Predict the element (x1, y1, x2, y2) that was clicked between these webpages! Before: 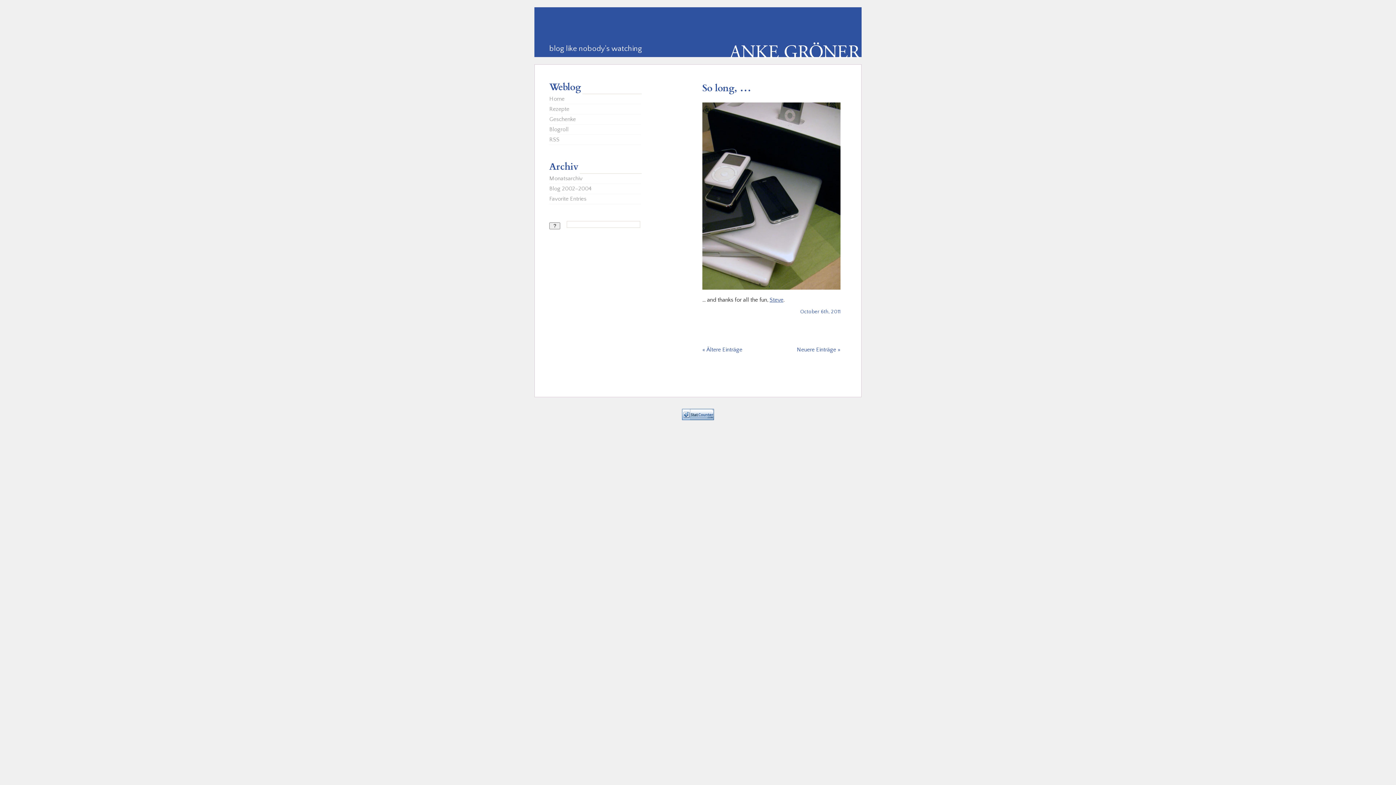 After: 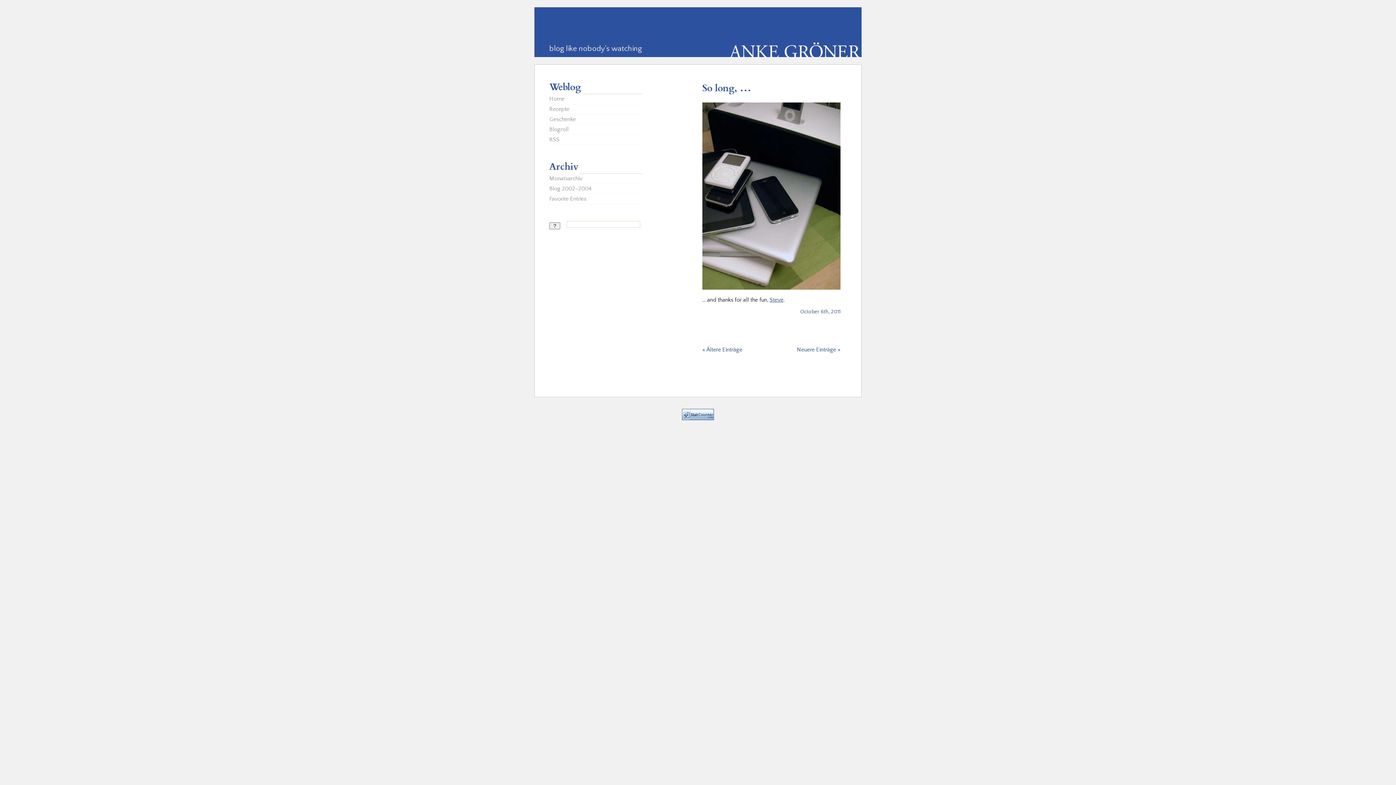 Action: label: October 6th, 2011 bbox: (800, 309, 840, 315)